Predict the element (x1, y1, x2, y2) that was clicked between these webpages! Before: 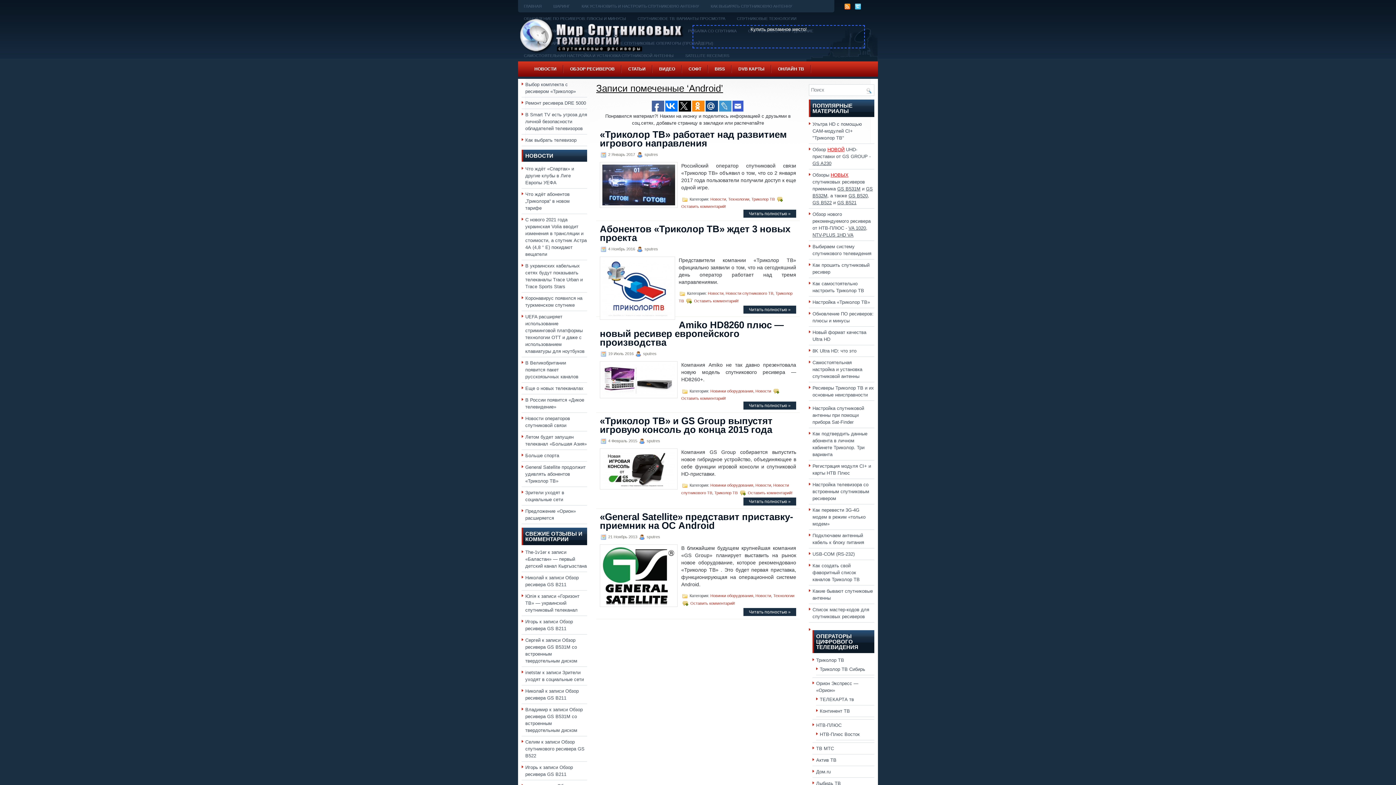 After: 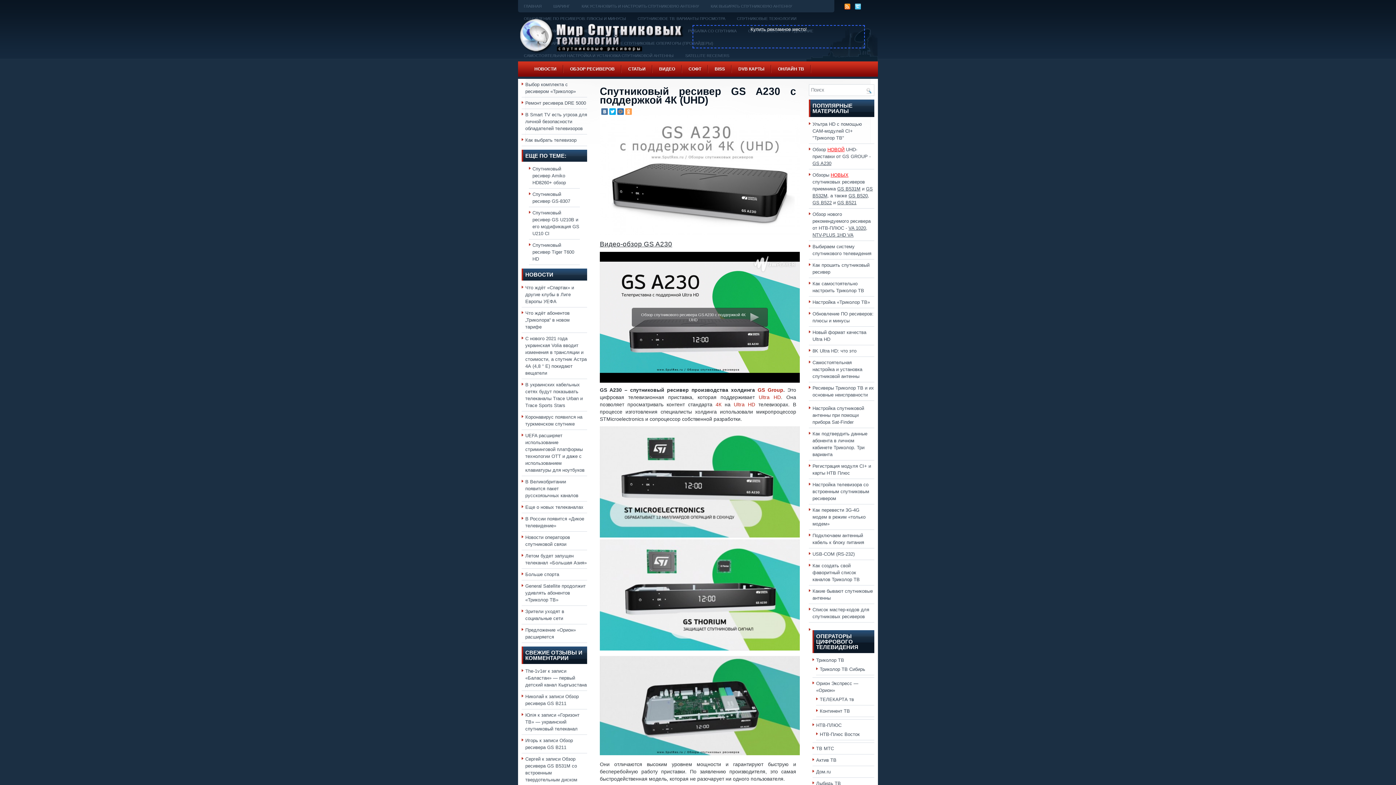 Action: bbox: (812, 146, 870, 166) label: Обзор НОВОЙ UHD-приставки от GS GROUP - GS A230